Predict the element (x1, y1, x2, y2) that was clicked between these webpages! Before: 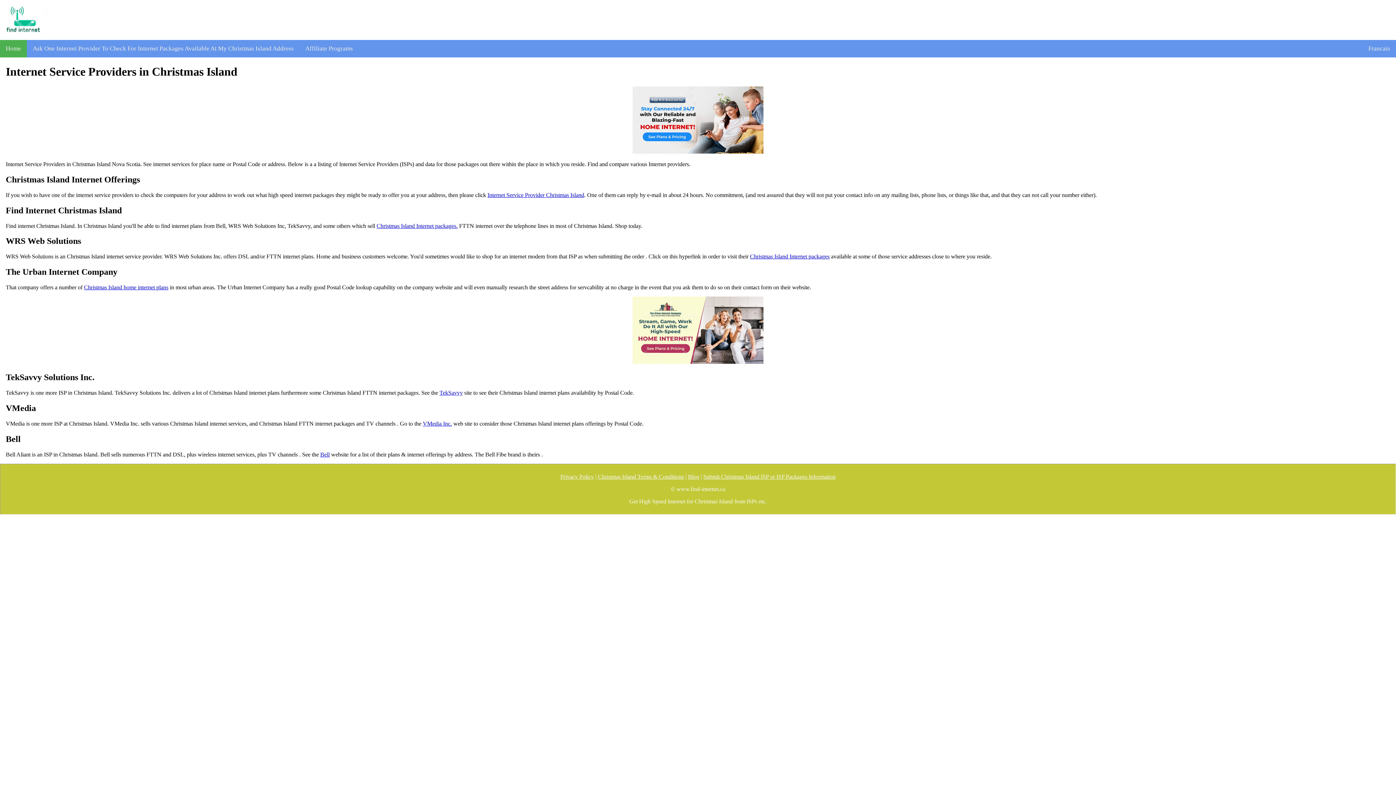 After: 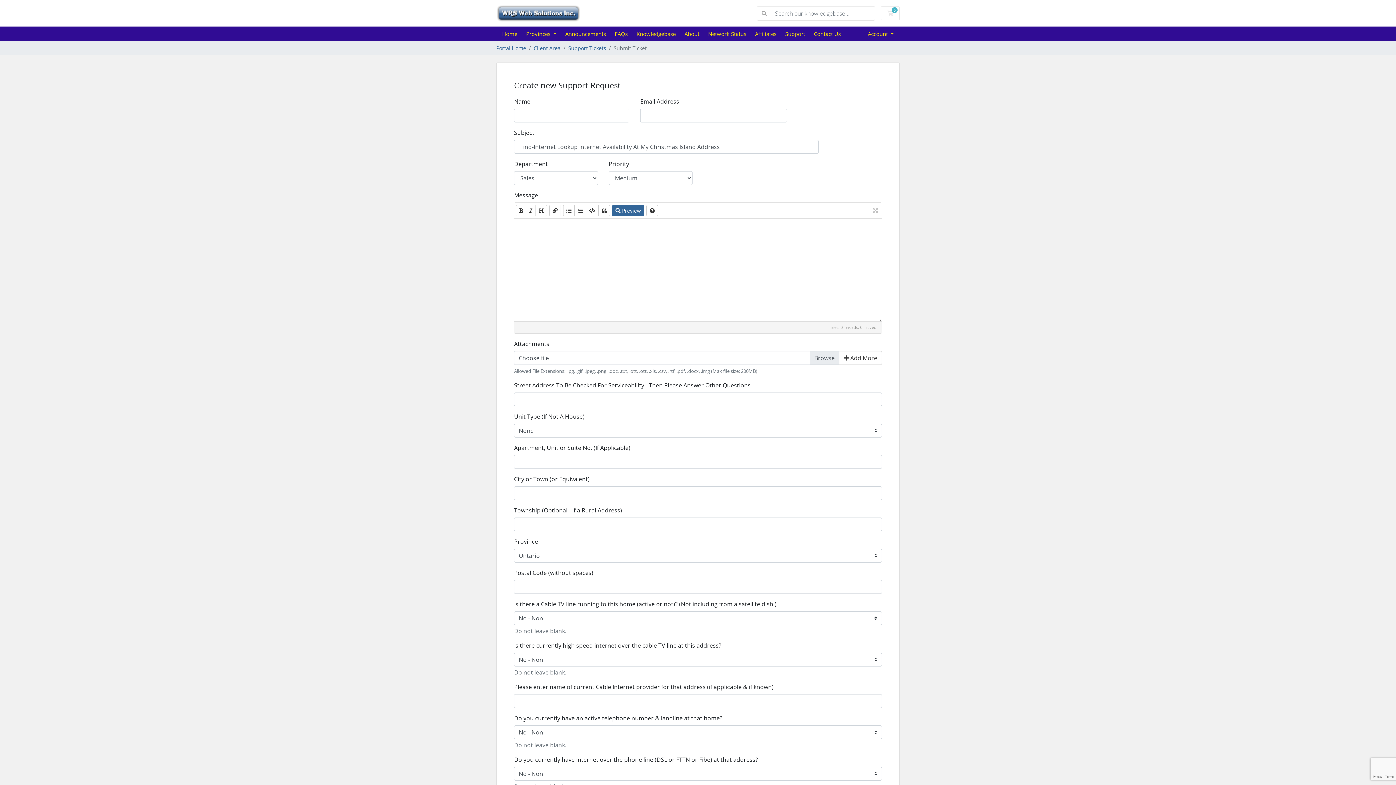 Action: label: Ask One Internet Provider To Check For Internet Packages Available At My Christmas Island Address bbox: (26, 40, 299, 57)